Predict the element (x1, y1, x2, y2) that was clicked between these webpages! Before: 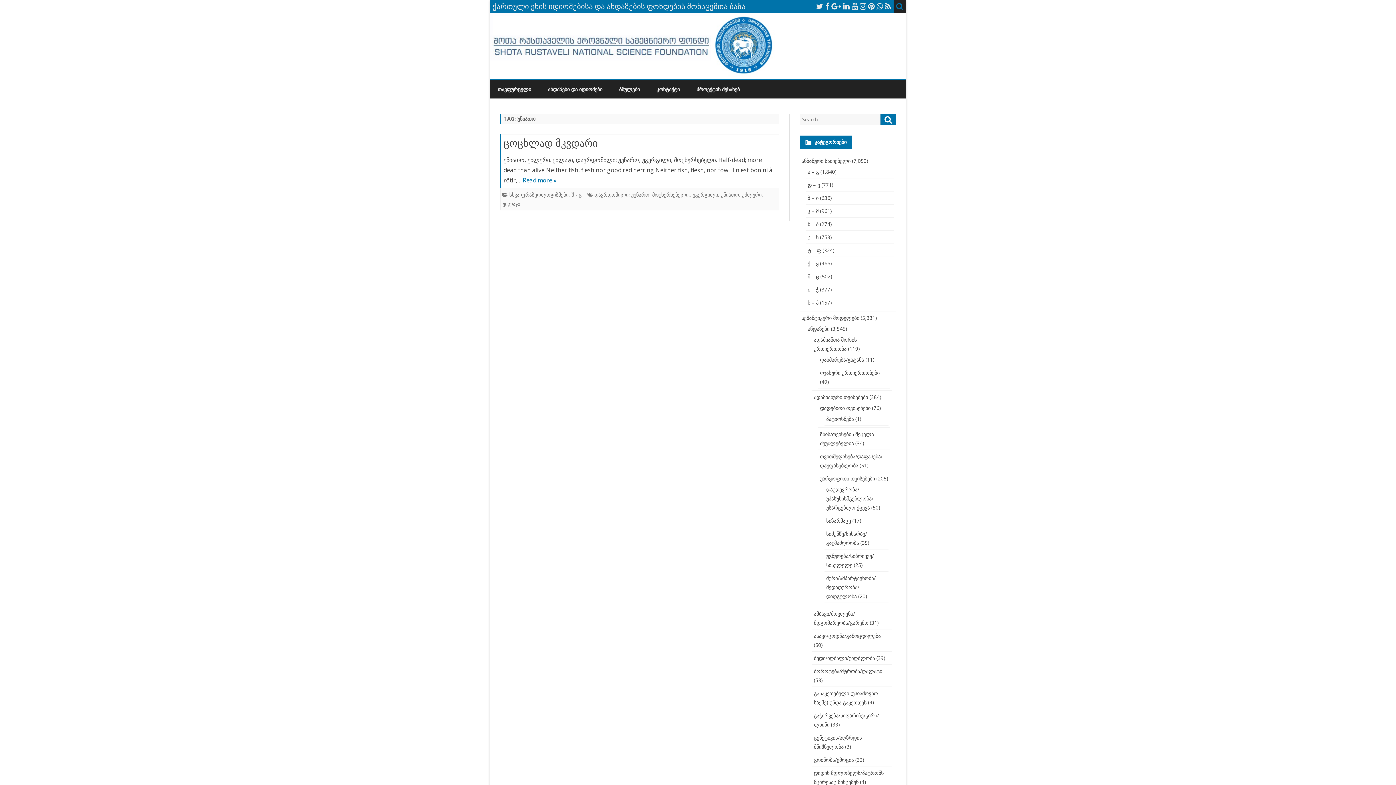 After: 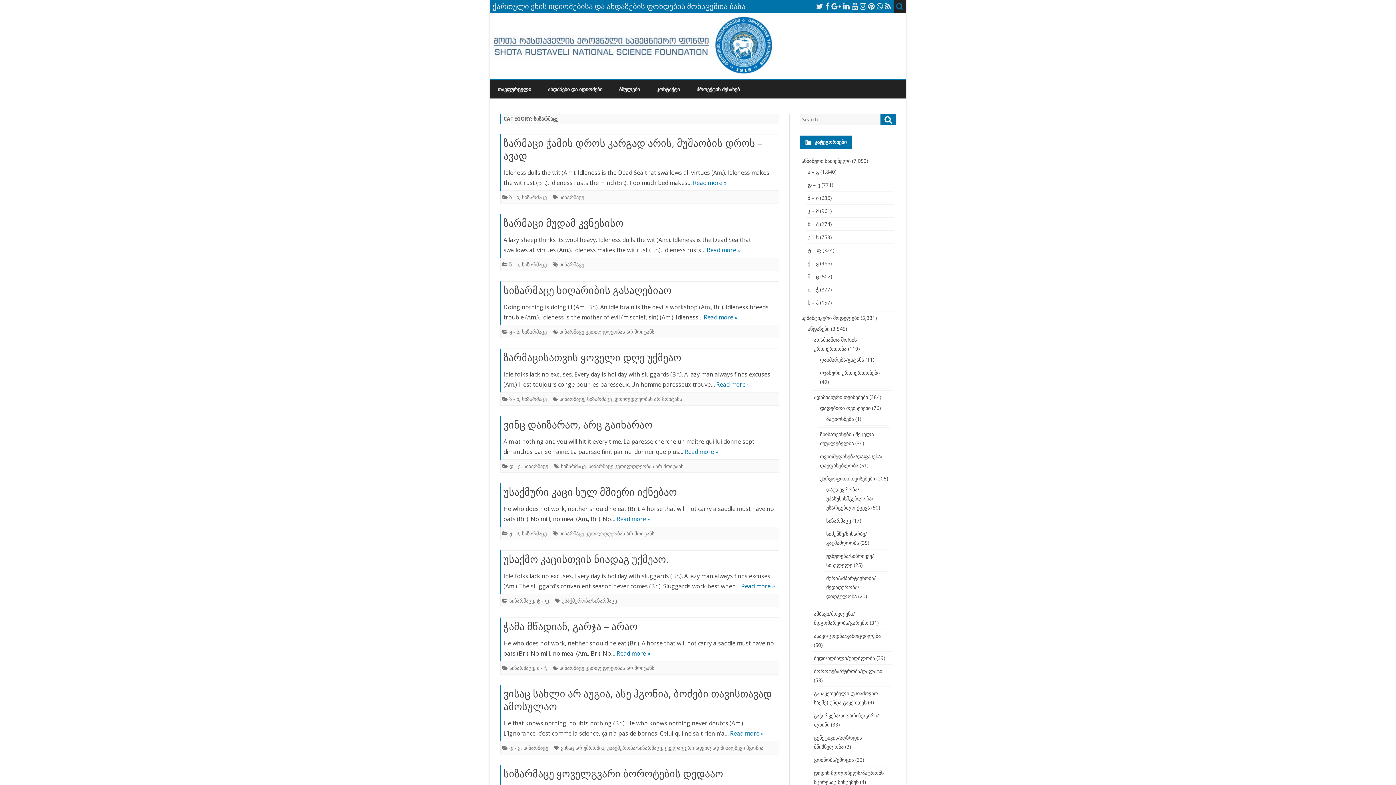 Action: bbox: (826, 517, 851, 524) label: სიზარმაცე